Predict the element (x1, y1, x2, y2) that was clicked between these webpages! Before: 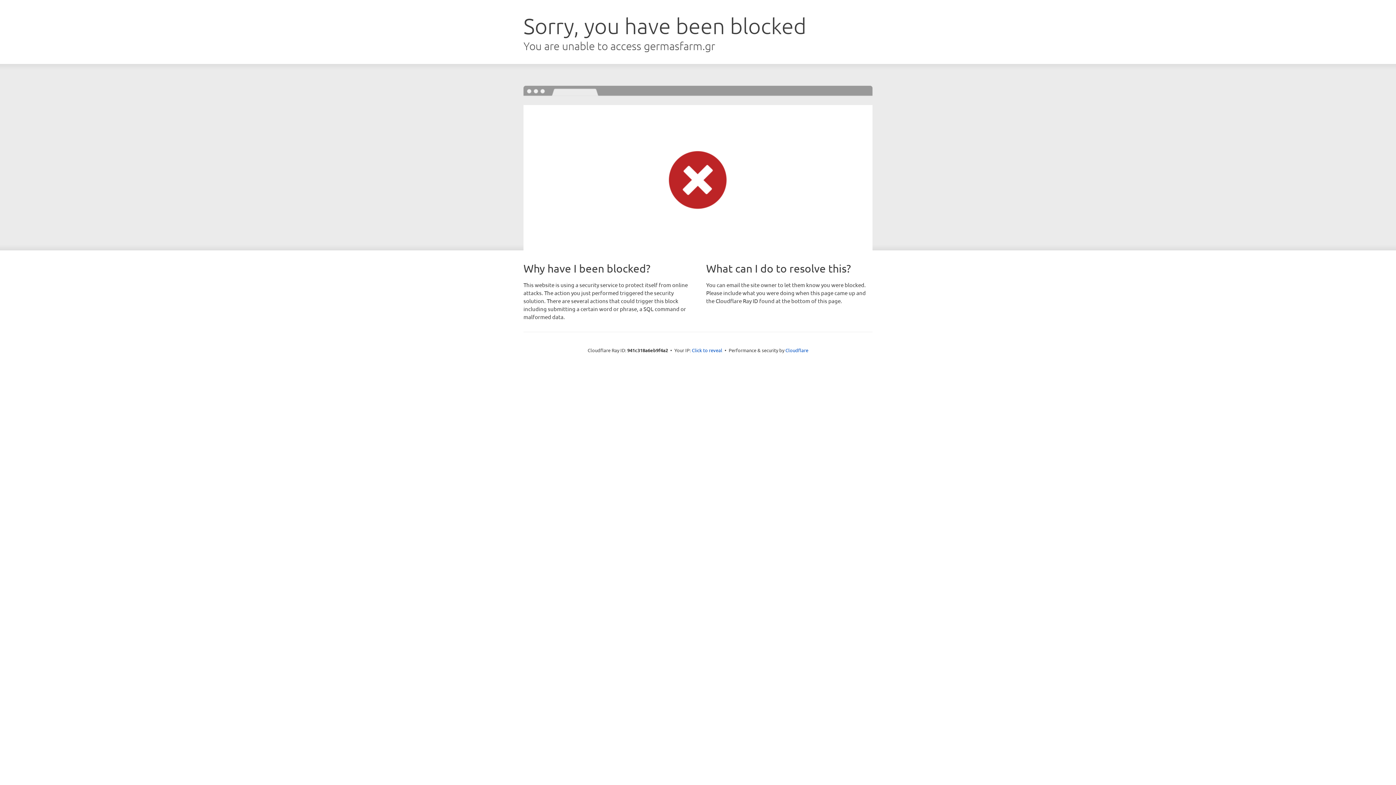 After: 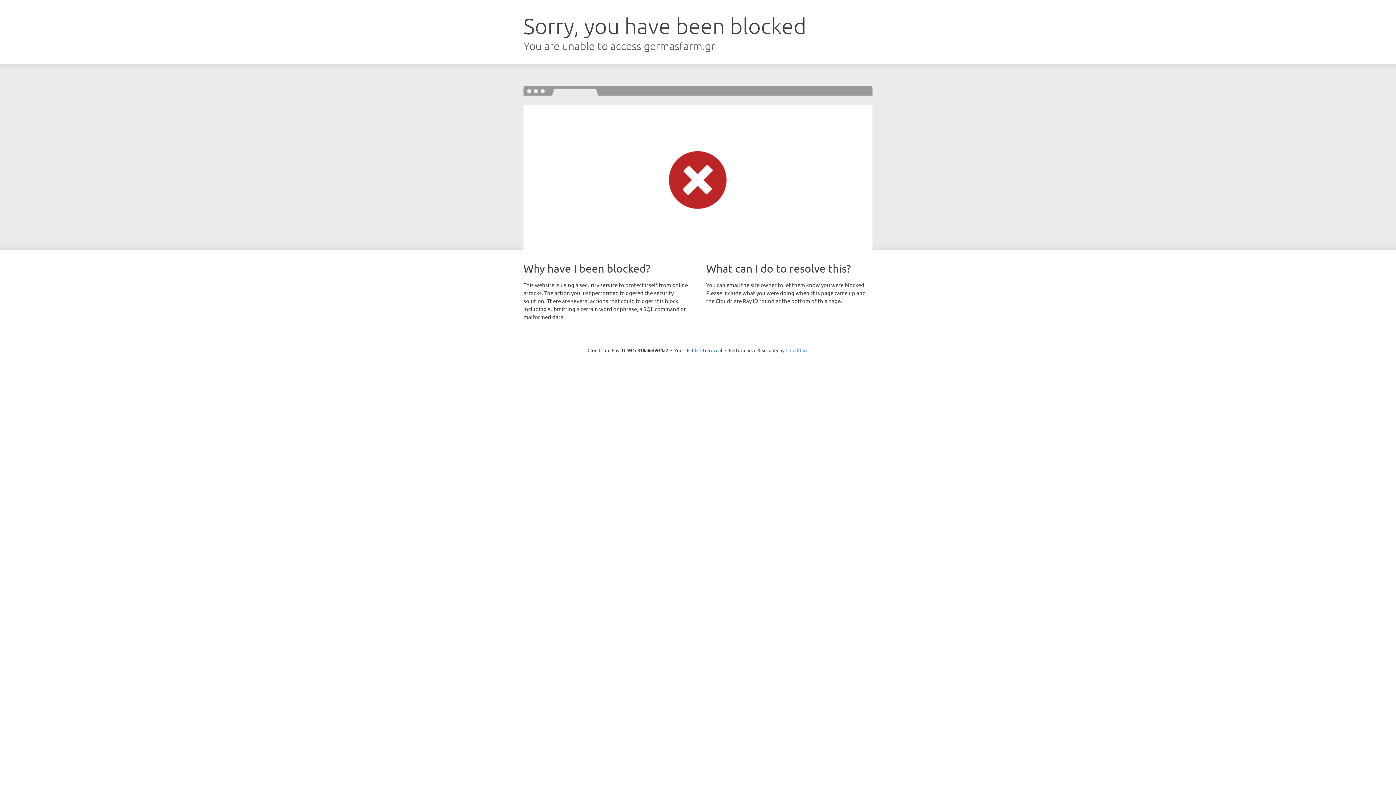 Action: bbox: (785, 347, 808, 353) label: Cloudflare